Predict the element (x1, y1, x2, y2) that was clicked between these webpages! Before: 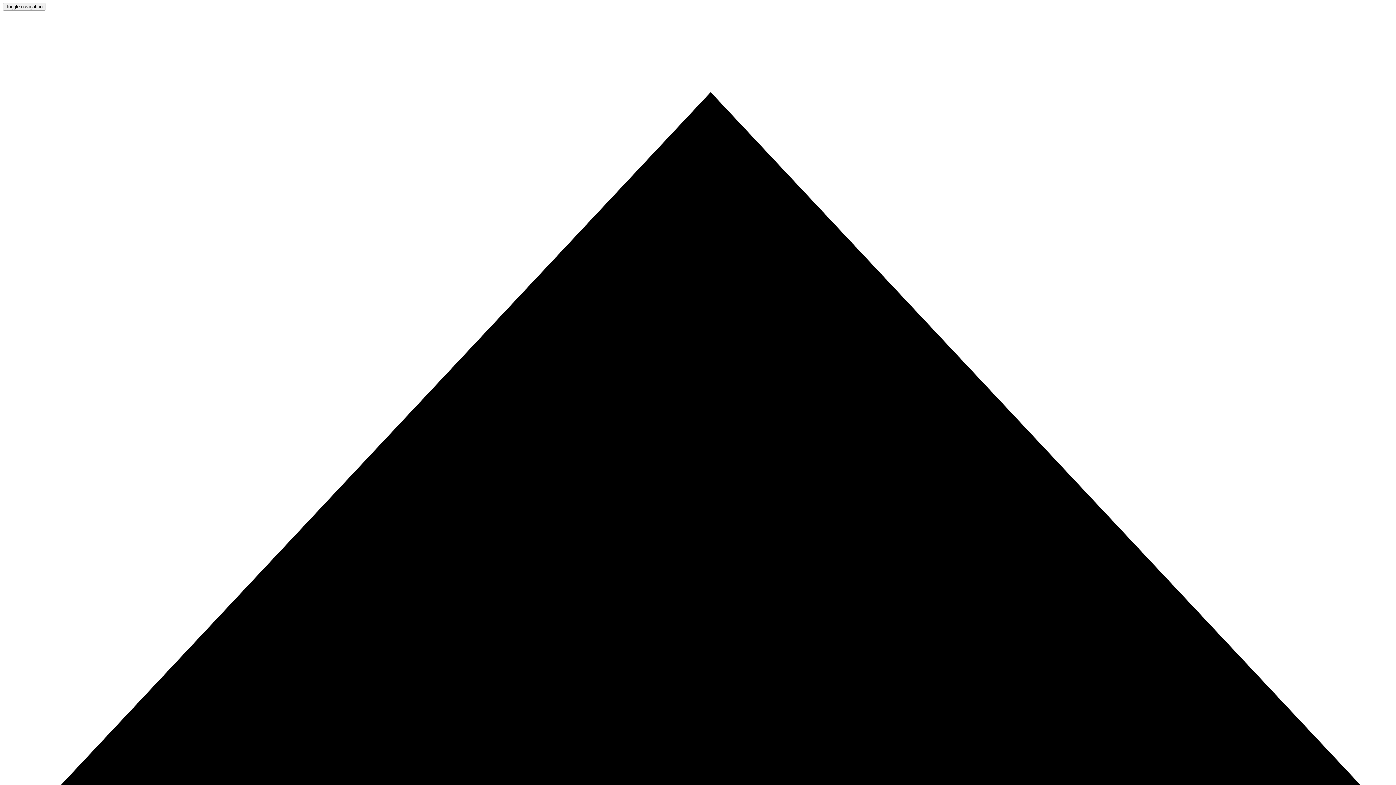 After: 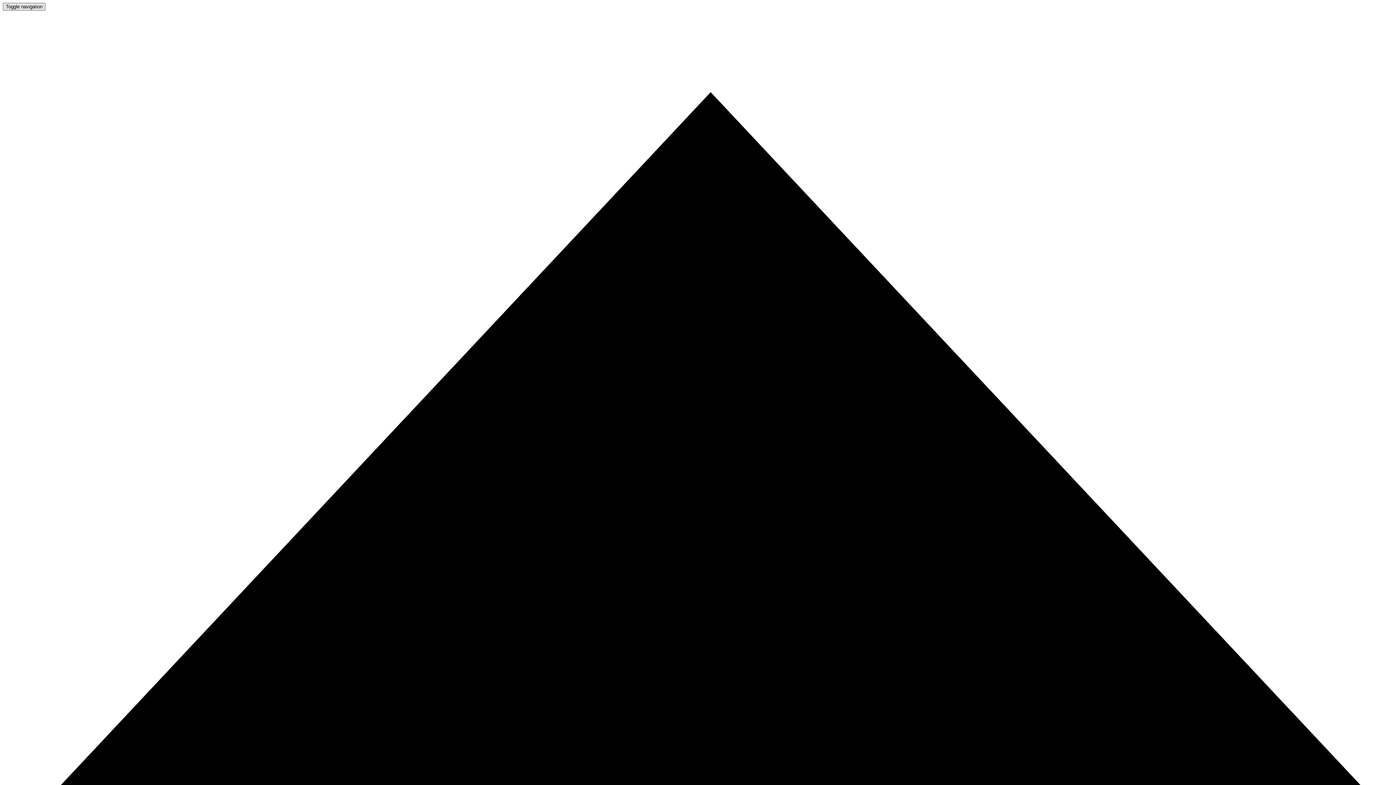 Action: label: Toggle navigation bbox: (2, 2, 45, 10)